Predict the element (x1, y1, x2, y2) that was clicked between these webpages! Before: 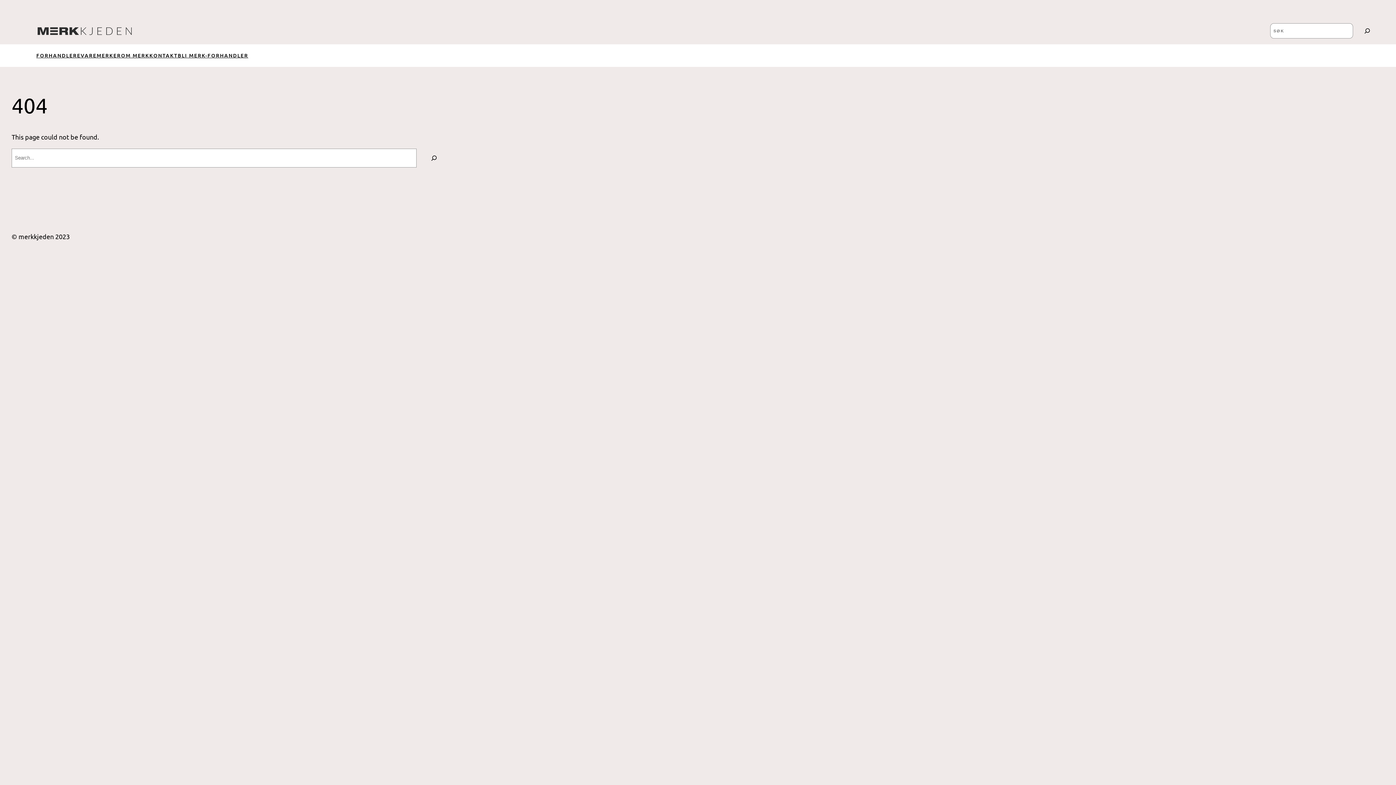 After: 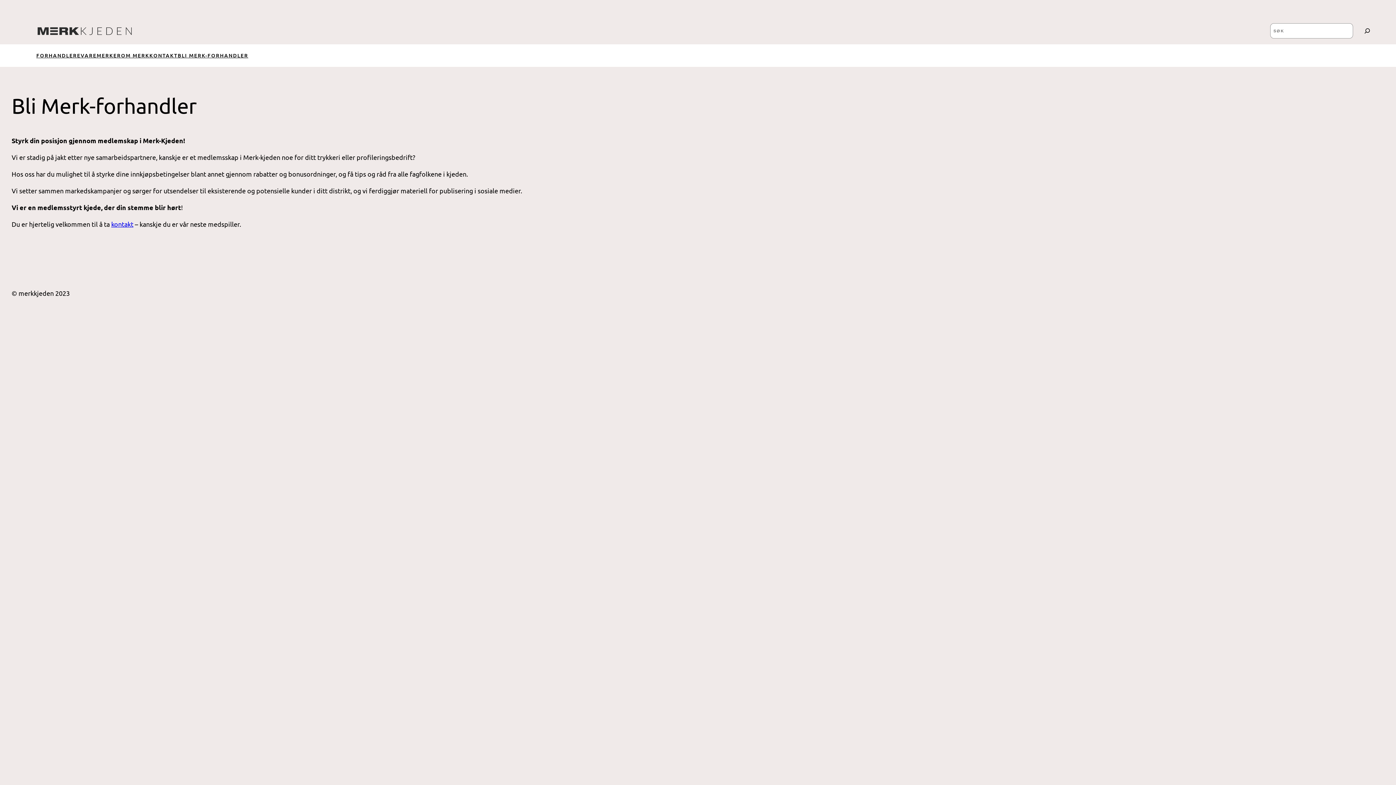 Action: label: BLI MERK-FORHANDLER bbox: (177, 51, 248, 59)